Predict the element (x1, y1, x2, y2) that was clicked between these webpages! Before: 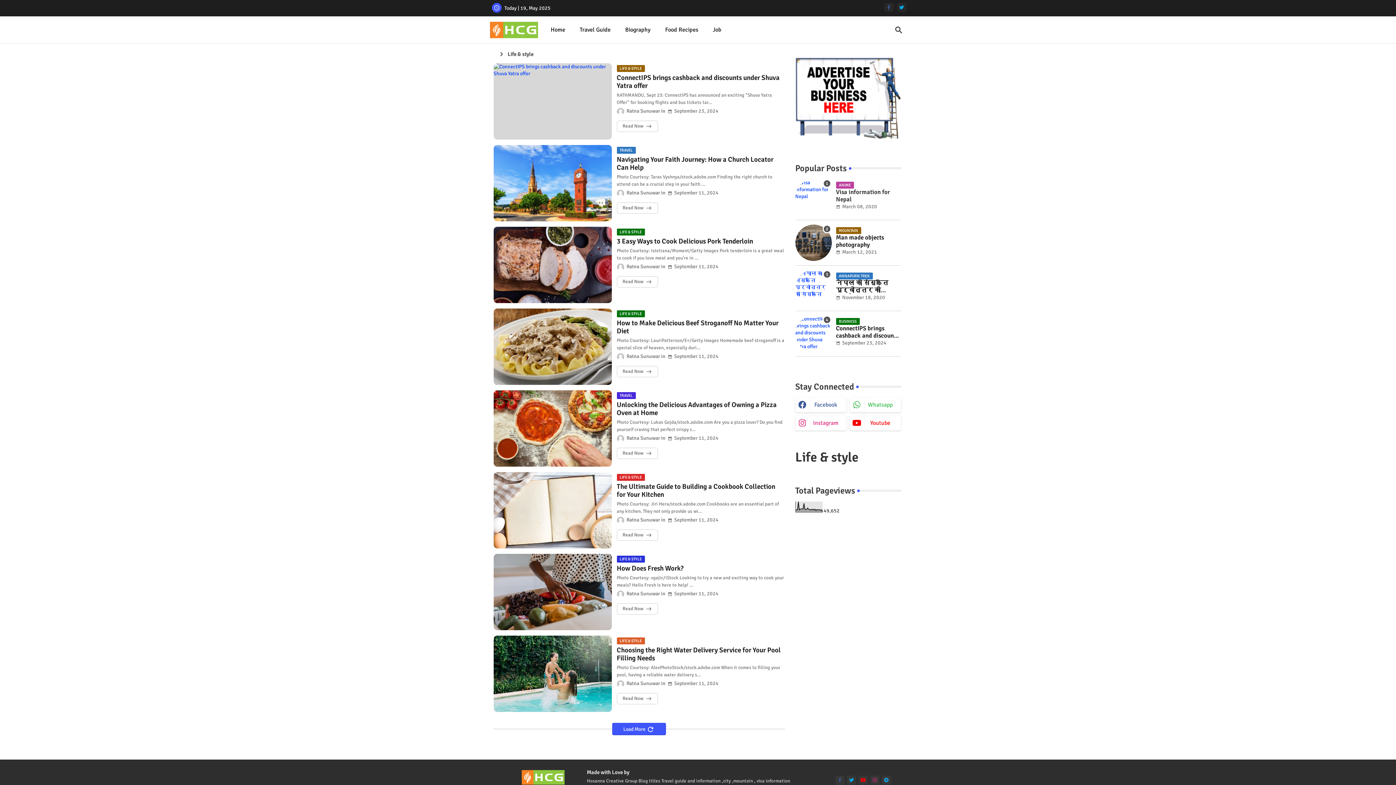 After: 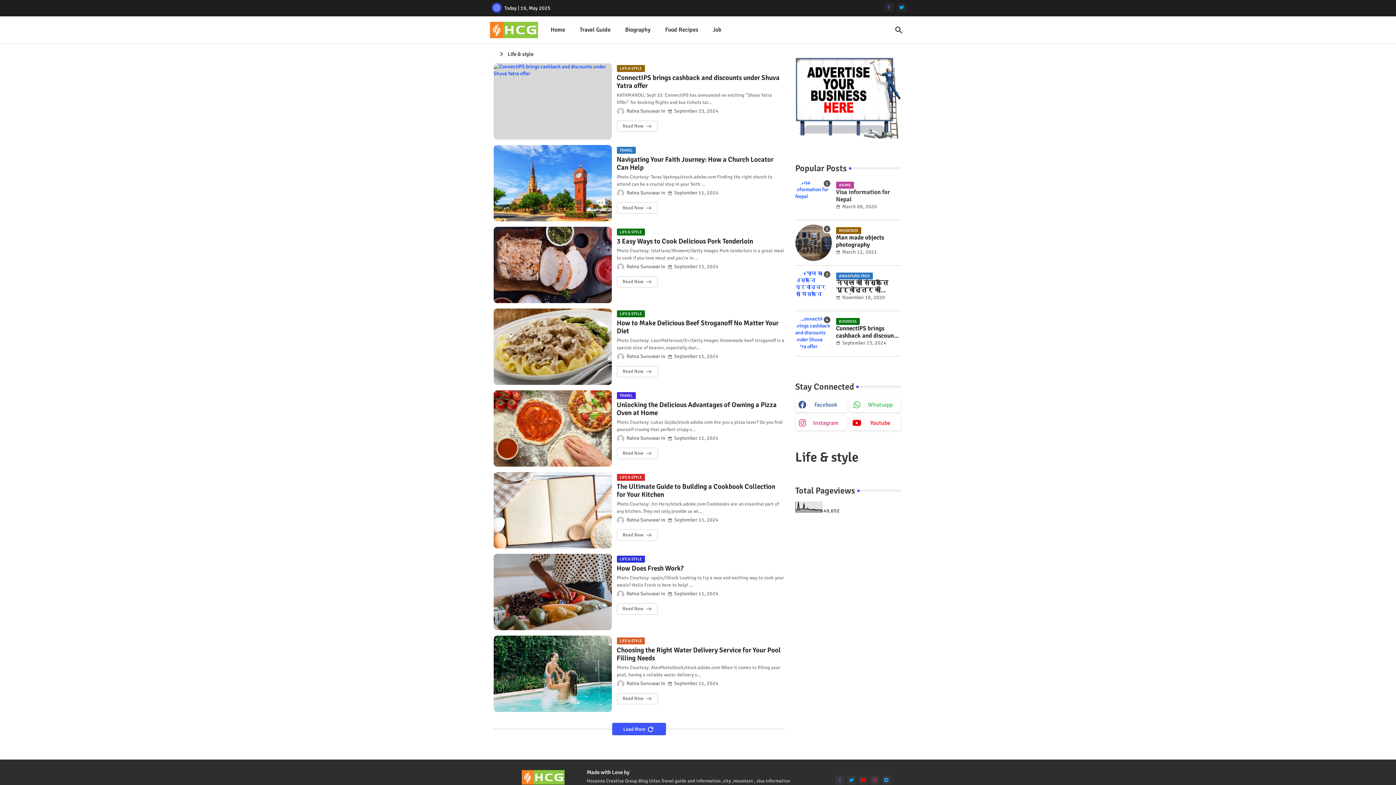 Action: bbox: (795, 136, 900, 142)